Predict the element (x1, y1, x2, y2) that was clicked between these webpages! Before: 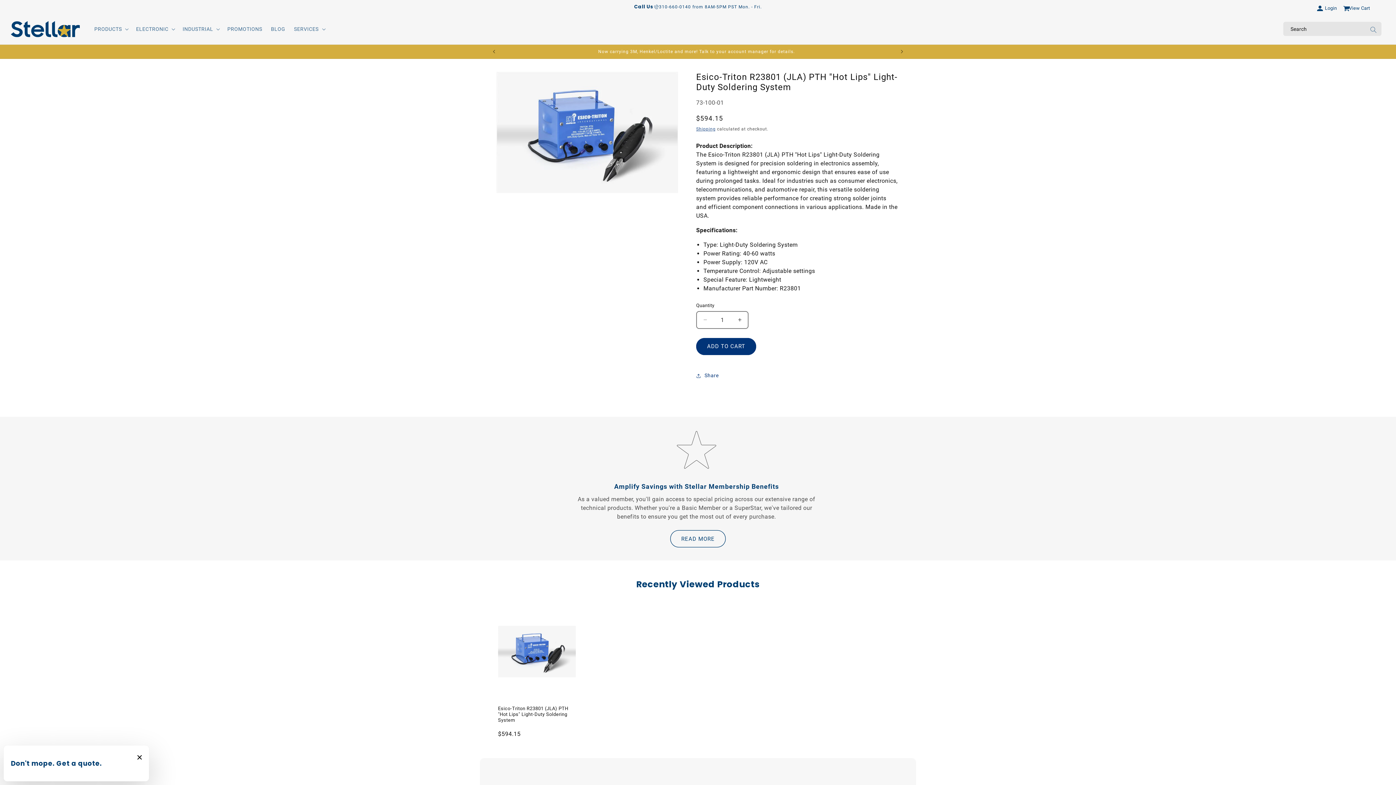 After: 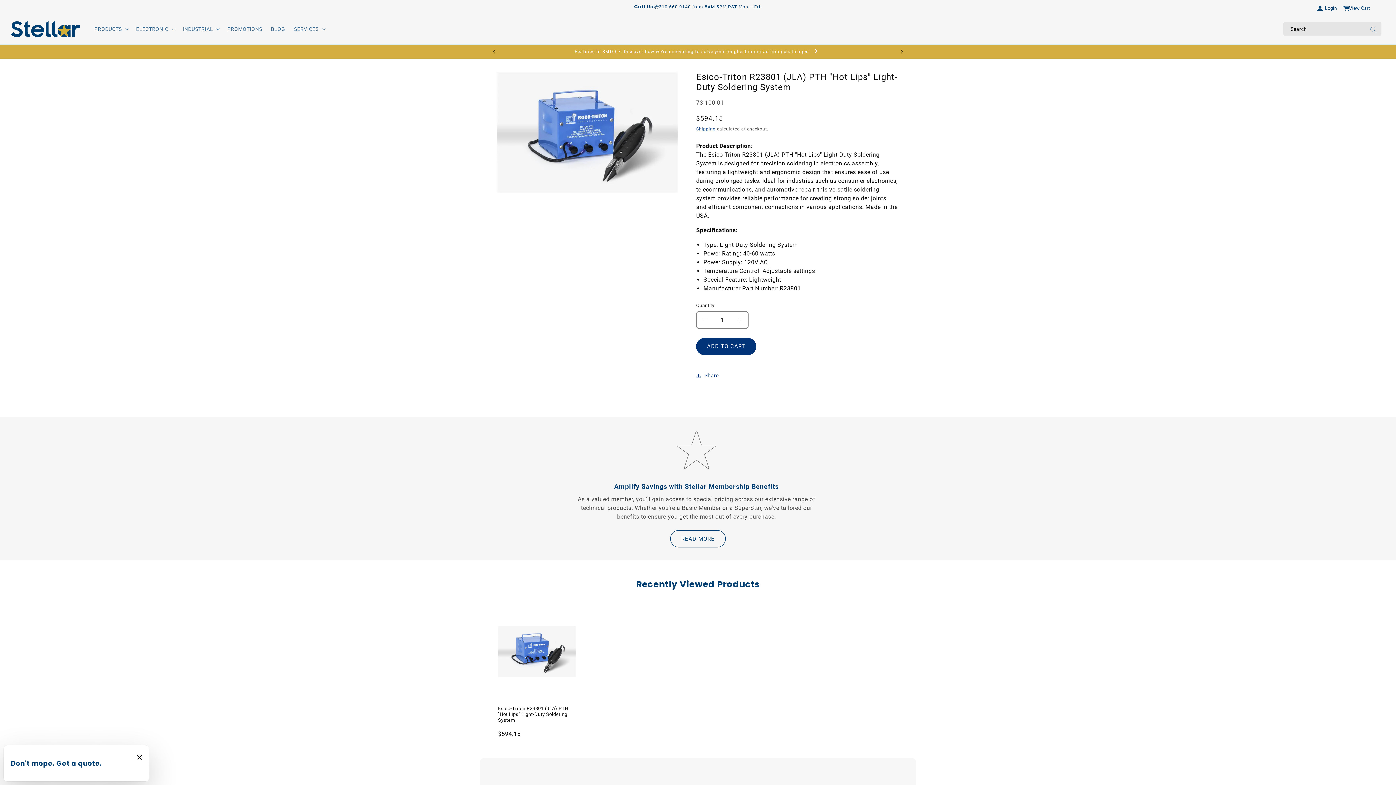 Action: bbox: (498, 697, 575, 704)